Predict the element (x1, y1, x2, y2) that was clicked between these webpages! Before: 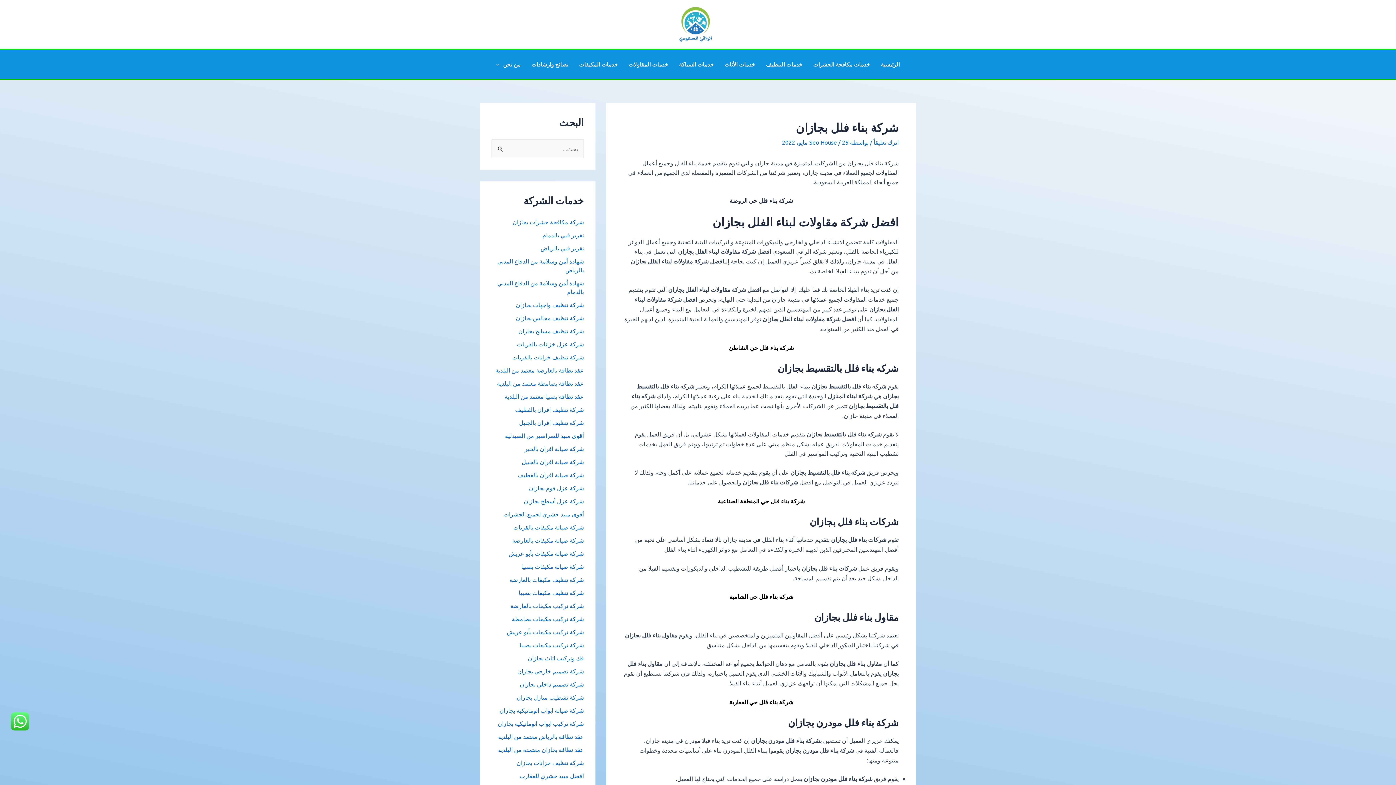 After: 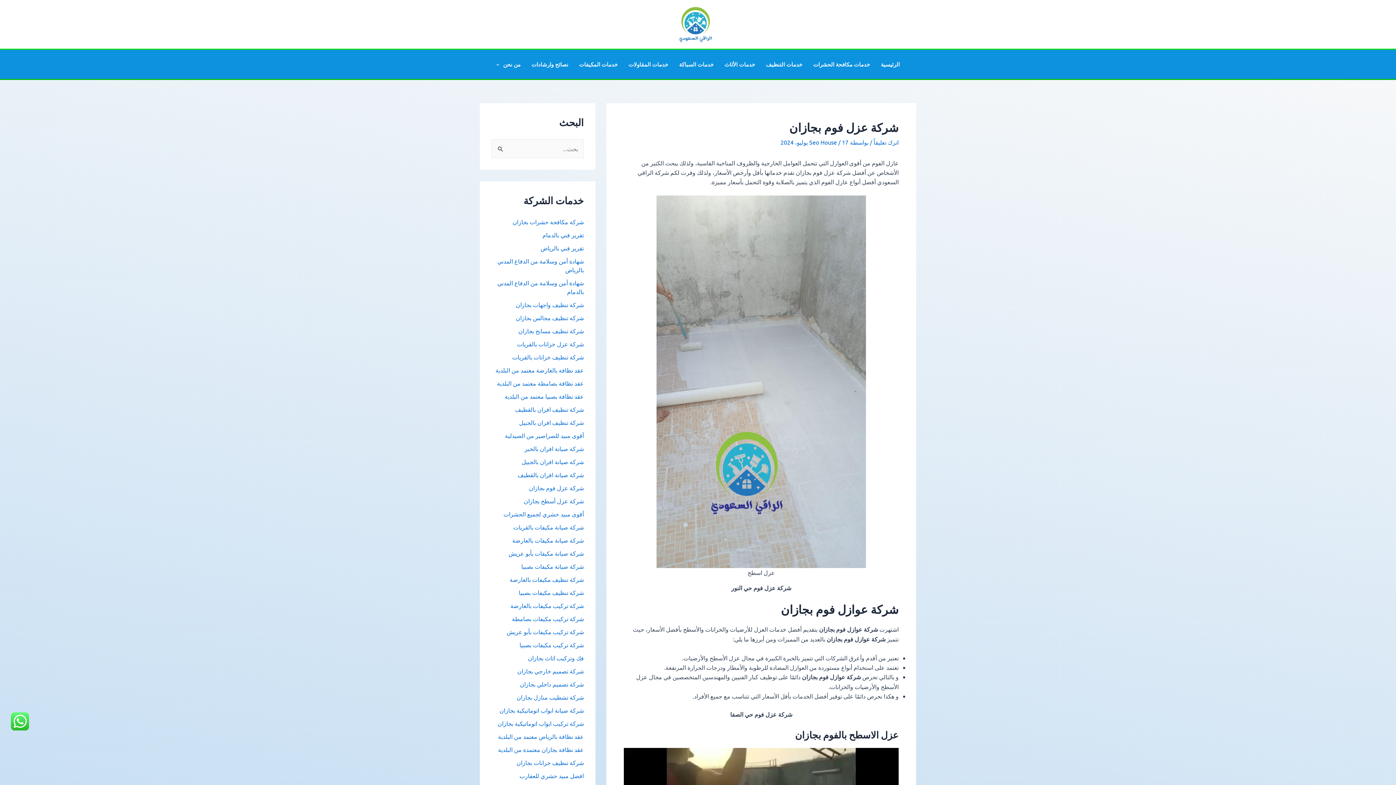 Action: label: شركة عزل فوم بجازان bbox: (529, 484, 584, 491)